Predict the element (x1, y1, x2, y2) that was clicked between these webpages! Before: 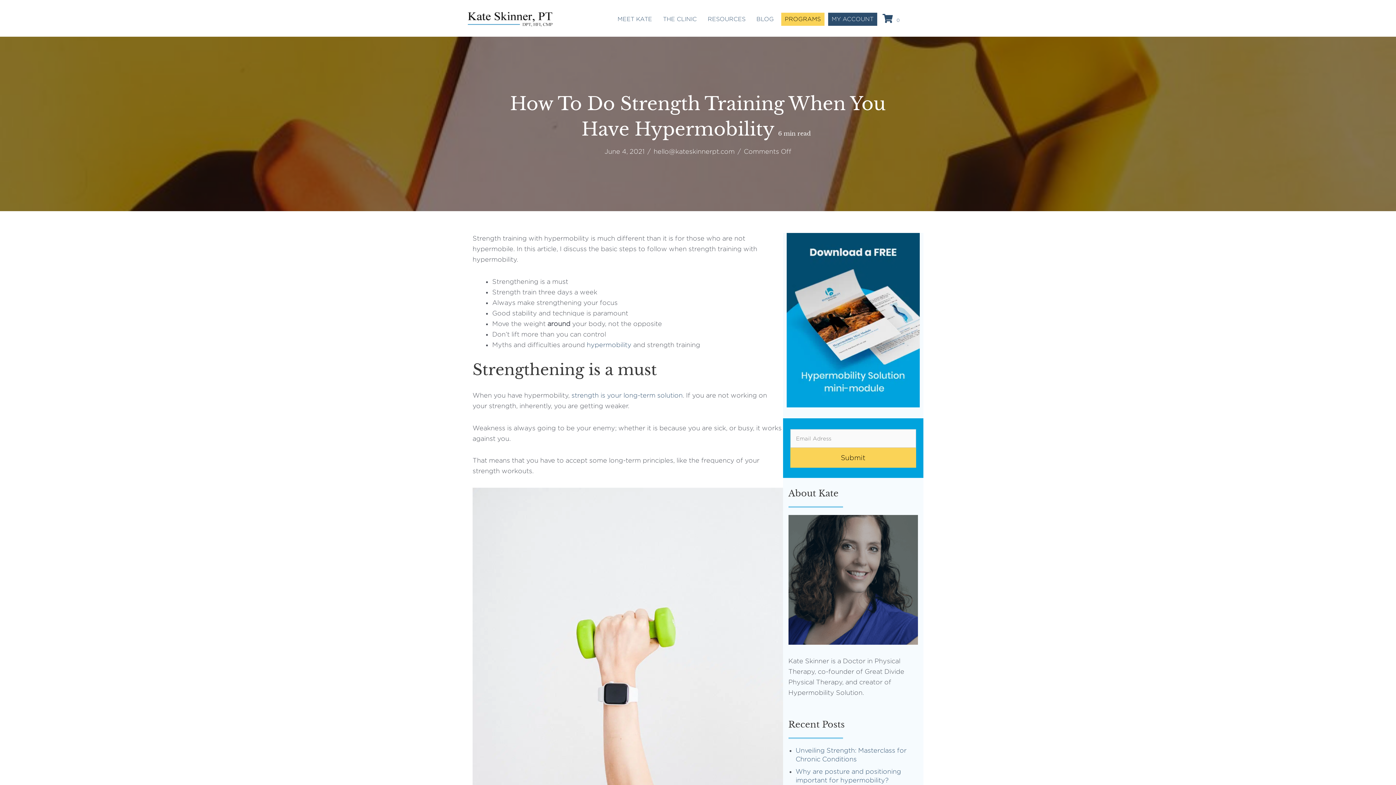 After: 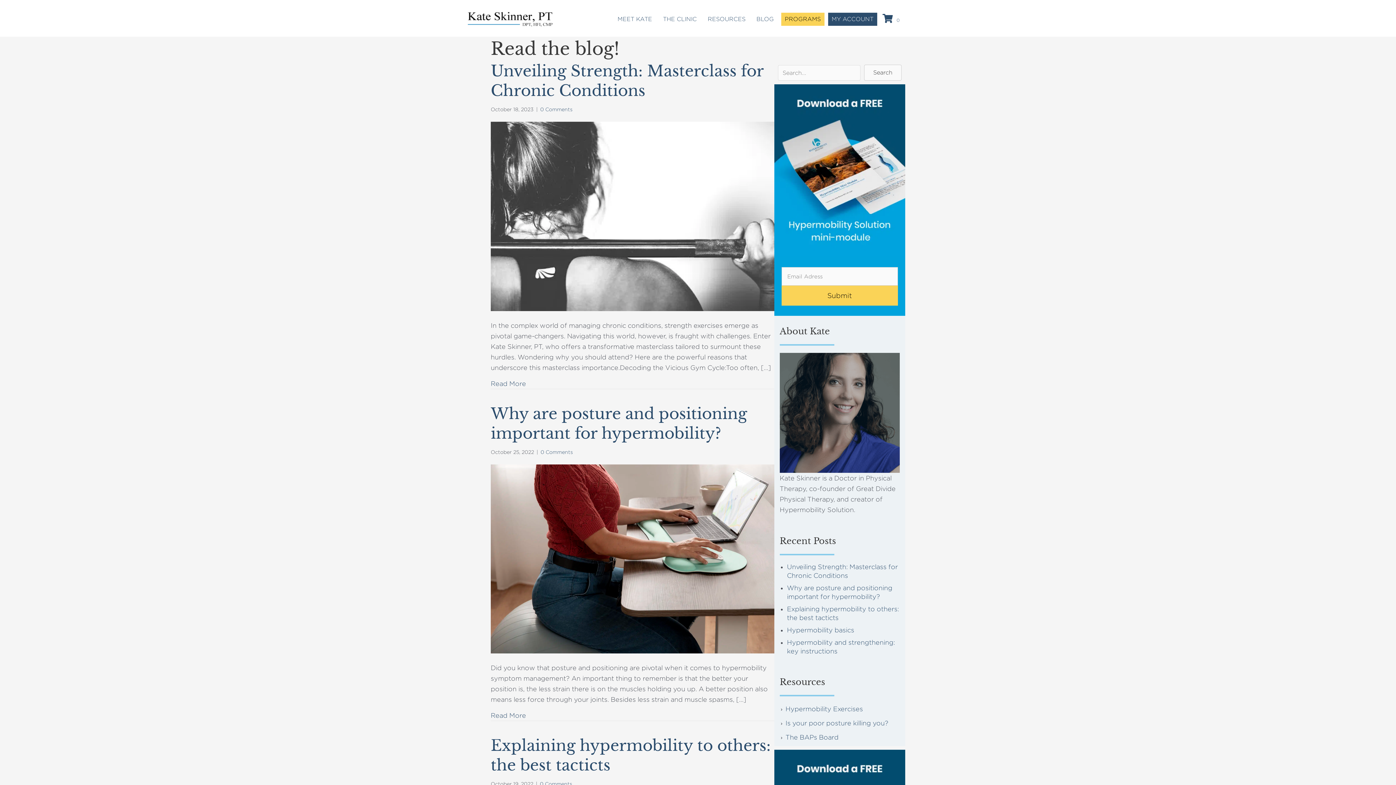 Action: label: BLOG bbox: (752, 12, 777, 25)